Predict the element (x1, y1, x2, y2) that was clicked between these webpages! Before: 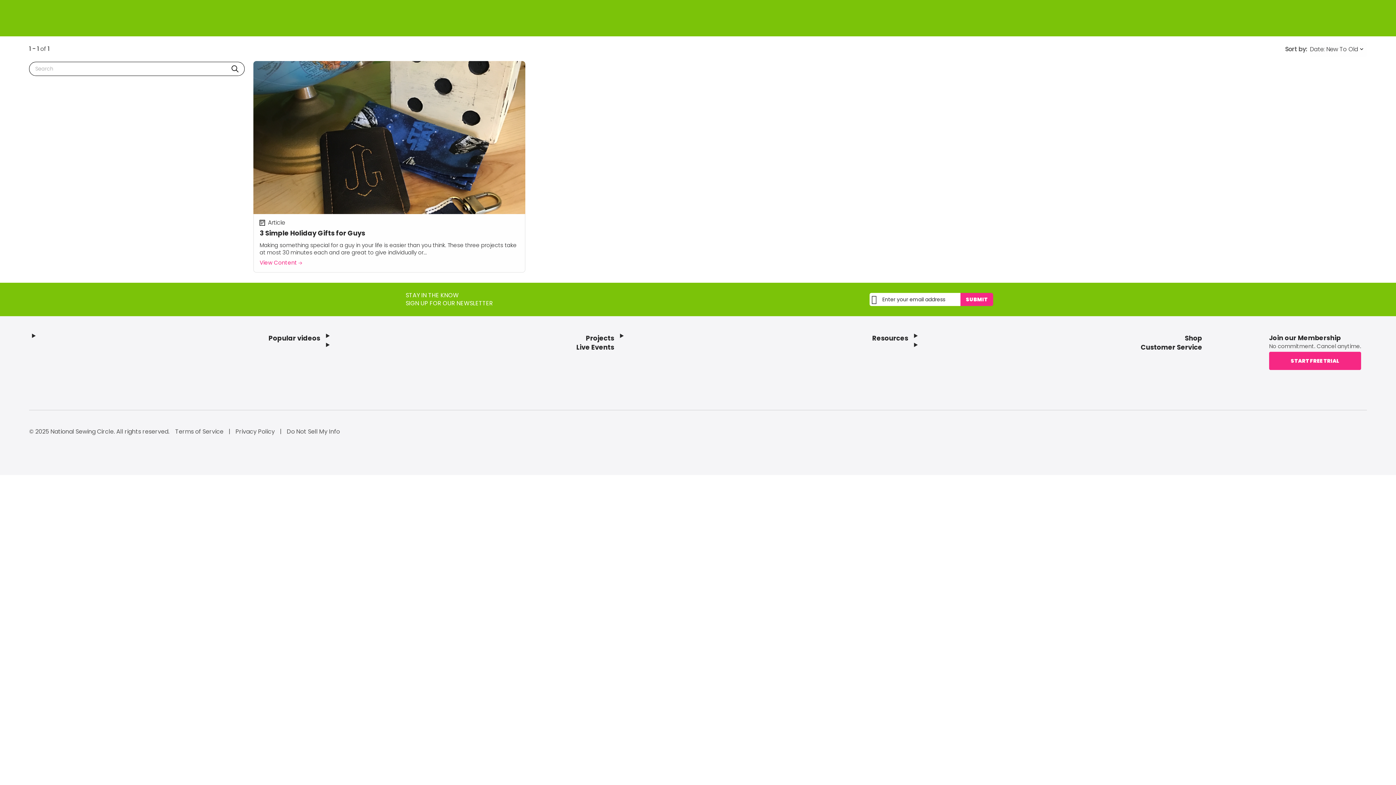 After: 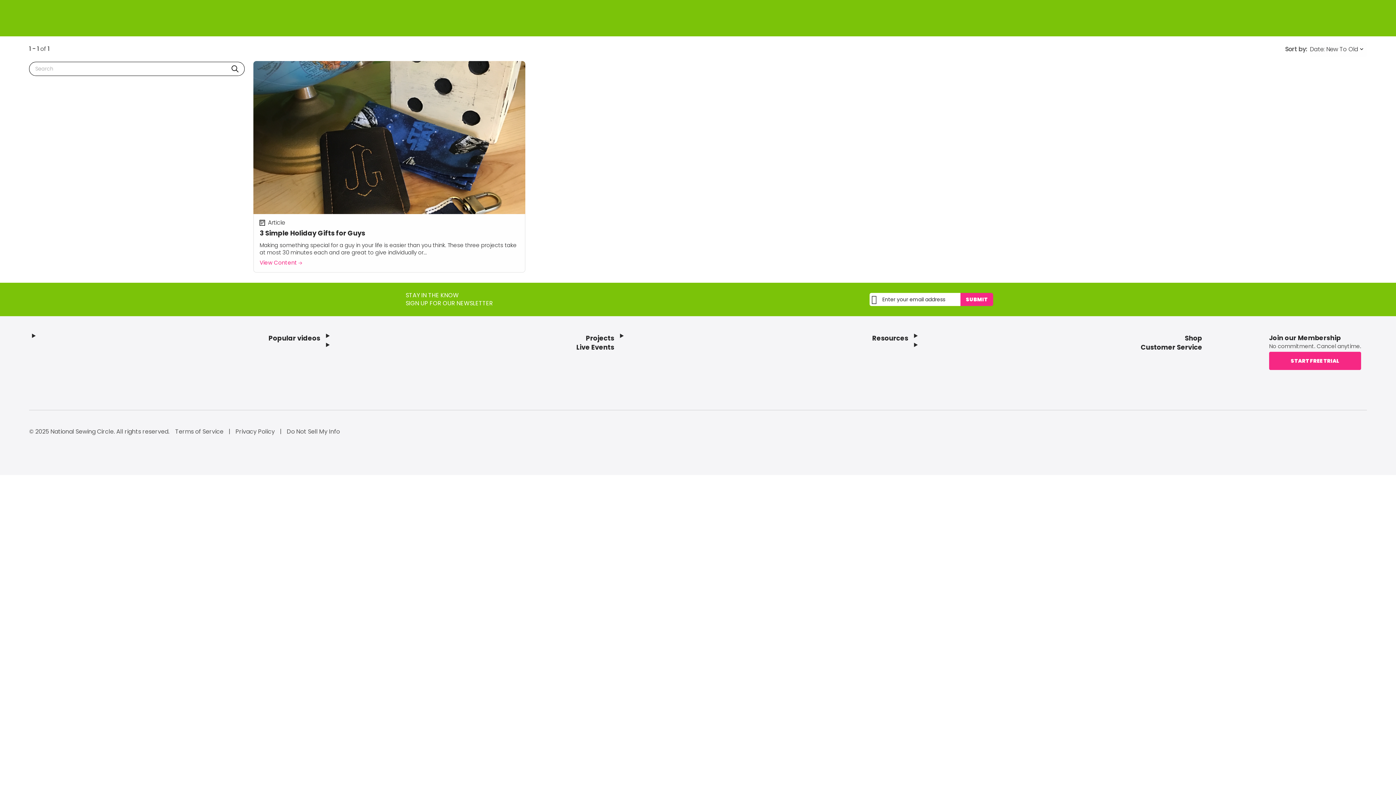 Action: label: Privacy Policy  bbox: (235, 427, 276, 435)